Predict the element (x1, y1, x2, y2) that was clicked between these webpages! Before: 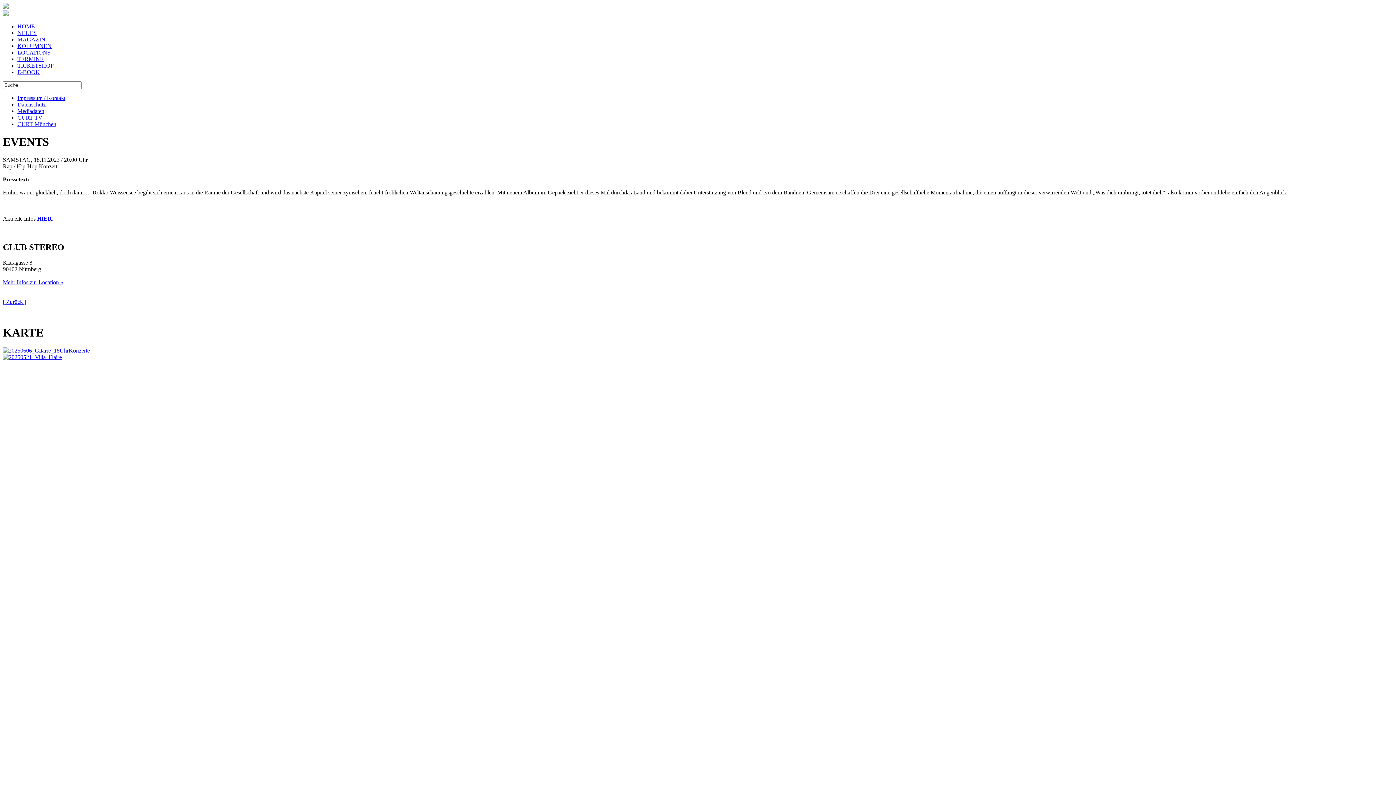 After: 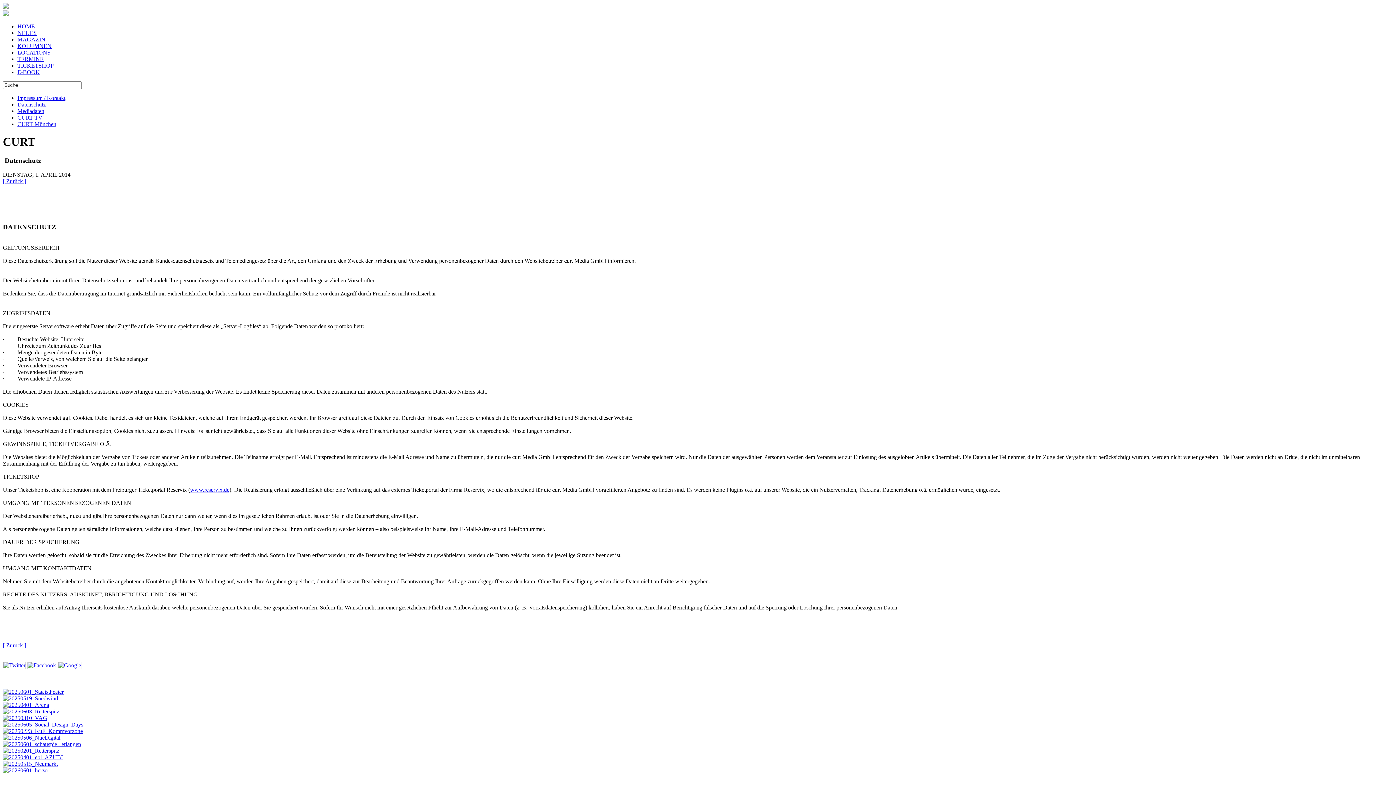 Action: bbox: (17, 101, 45, 107) label: Datenschutz